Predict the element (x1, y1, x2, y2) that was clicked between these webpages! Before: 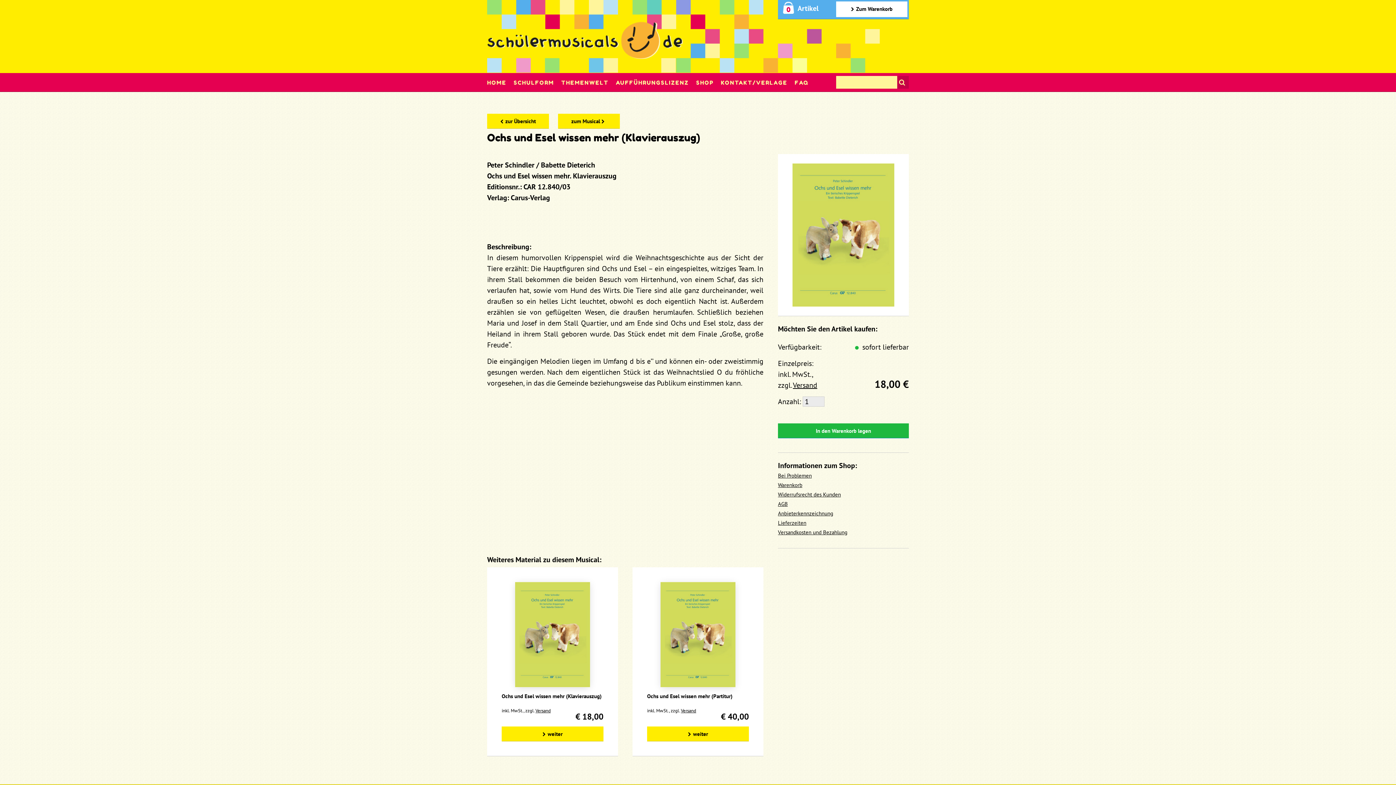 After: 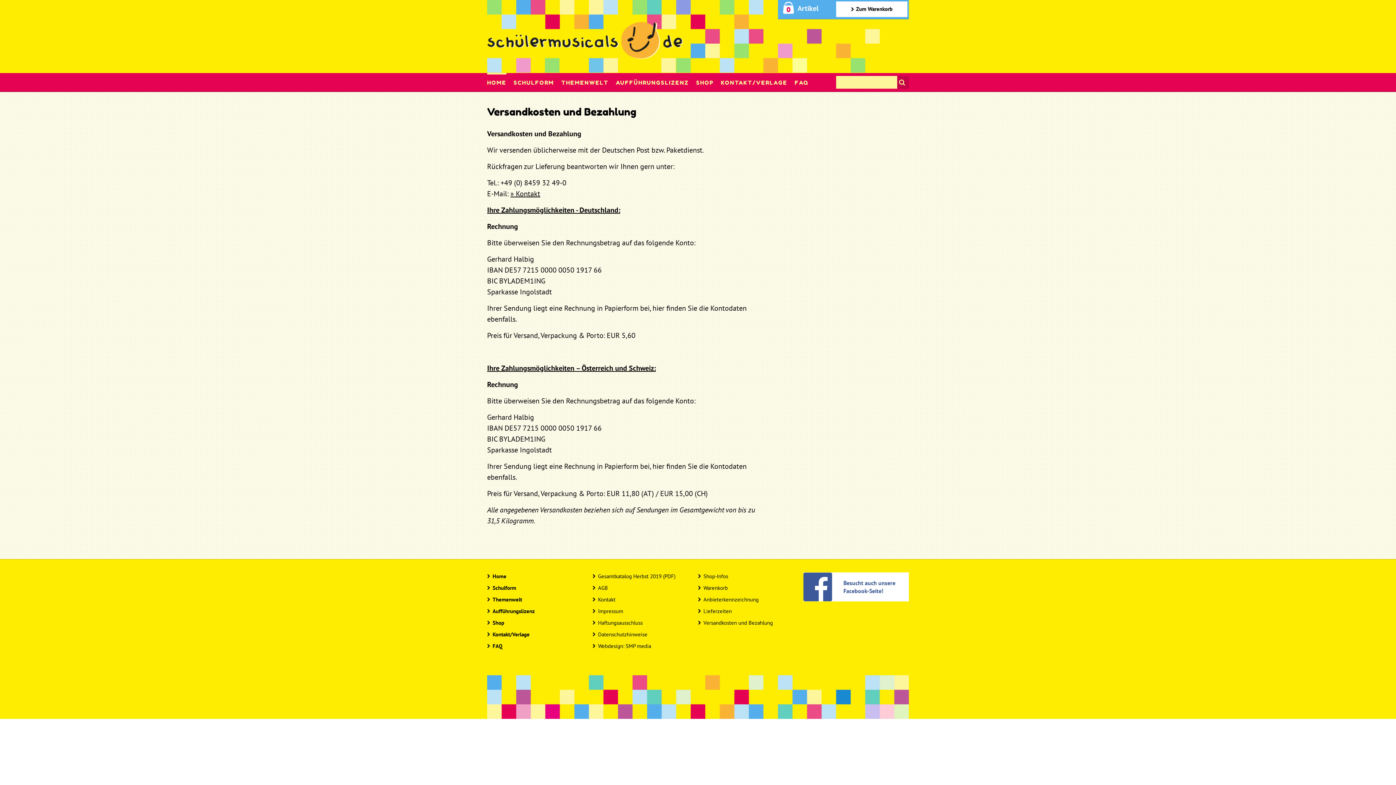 Action: bbox: (535, 707, 550, 714) label: Versand